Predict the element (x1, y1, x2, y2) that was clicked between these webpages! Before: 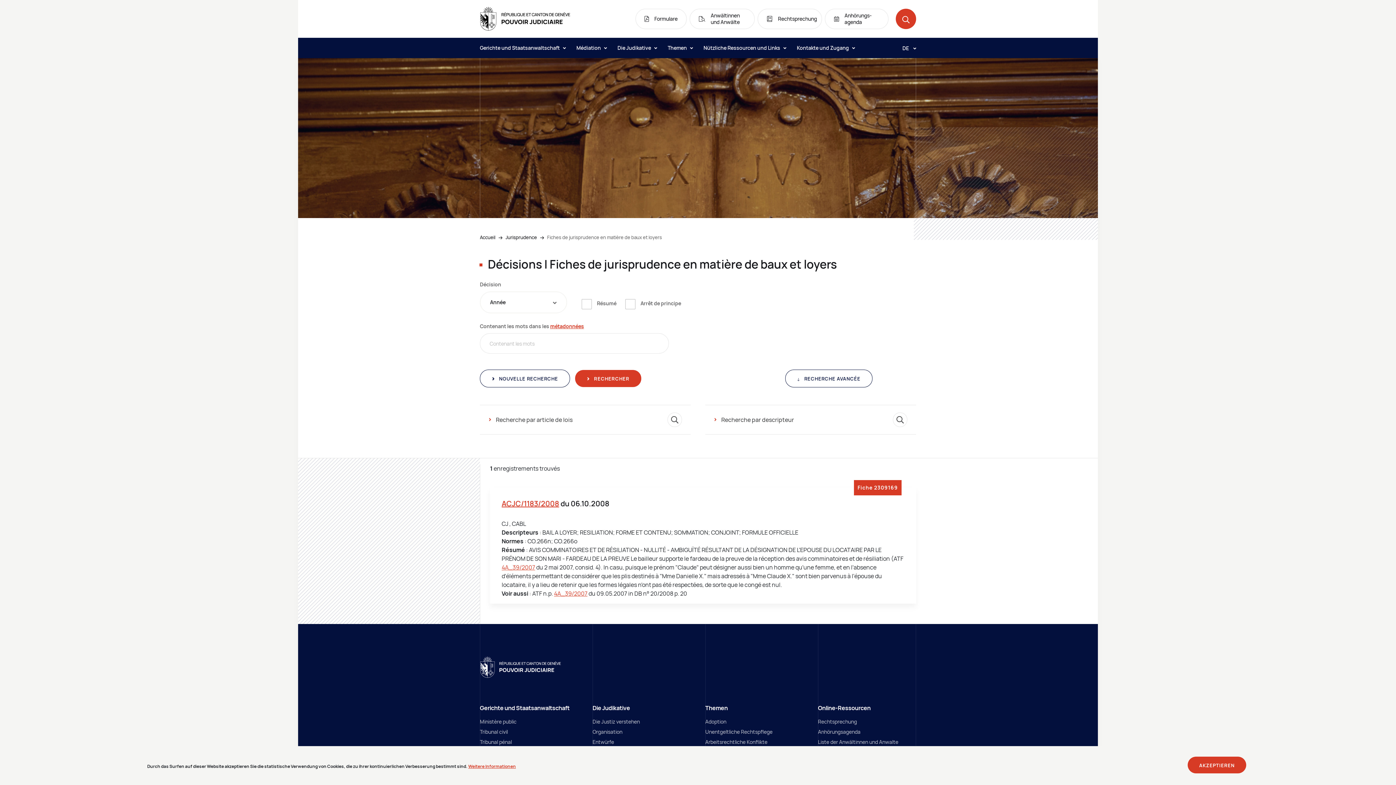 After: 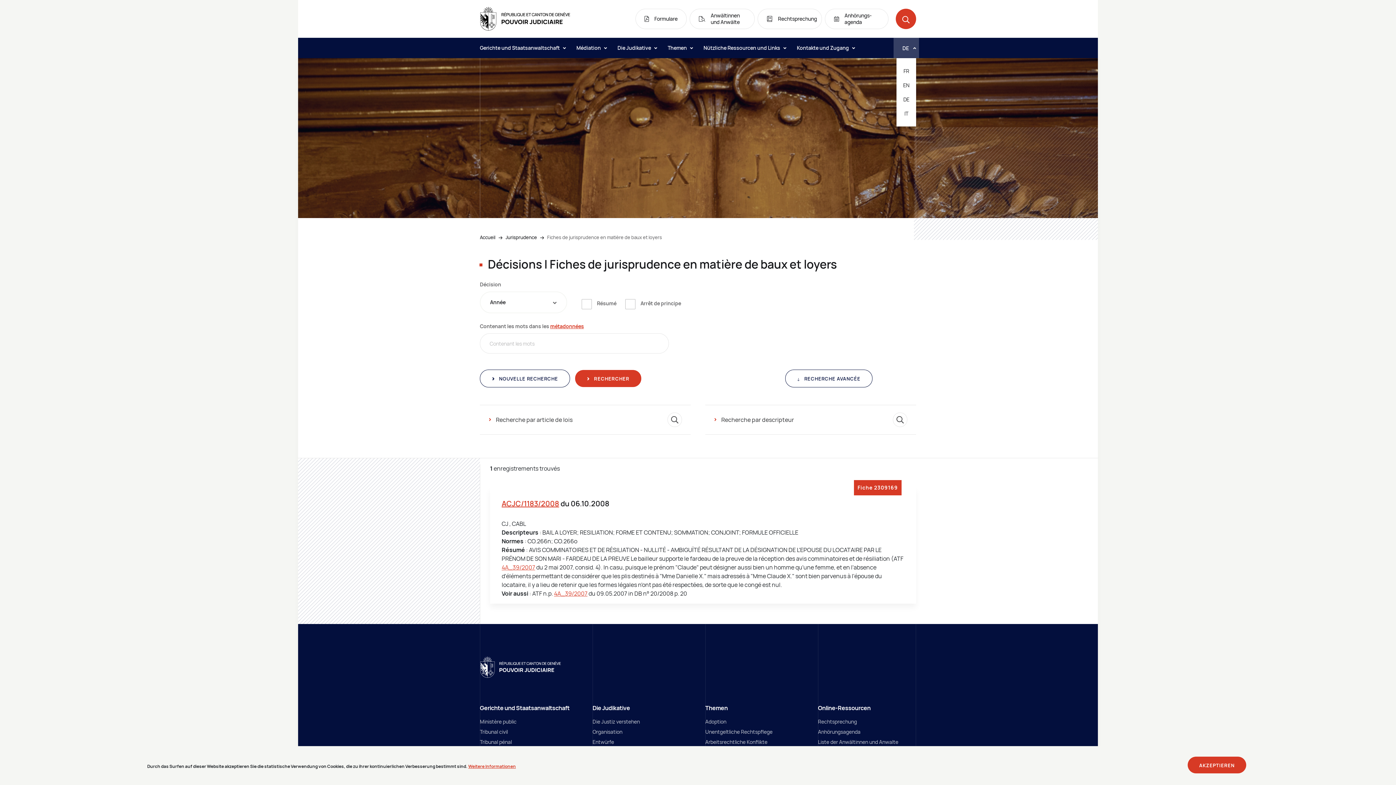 Action: bbox: (896, 37, 916, 58) label: Langue: de